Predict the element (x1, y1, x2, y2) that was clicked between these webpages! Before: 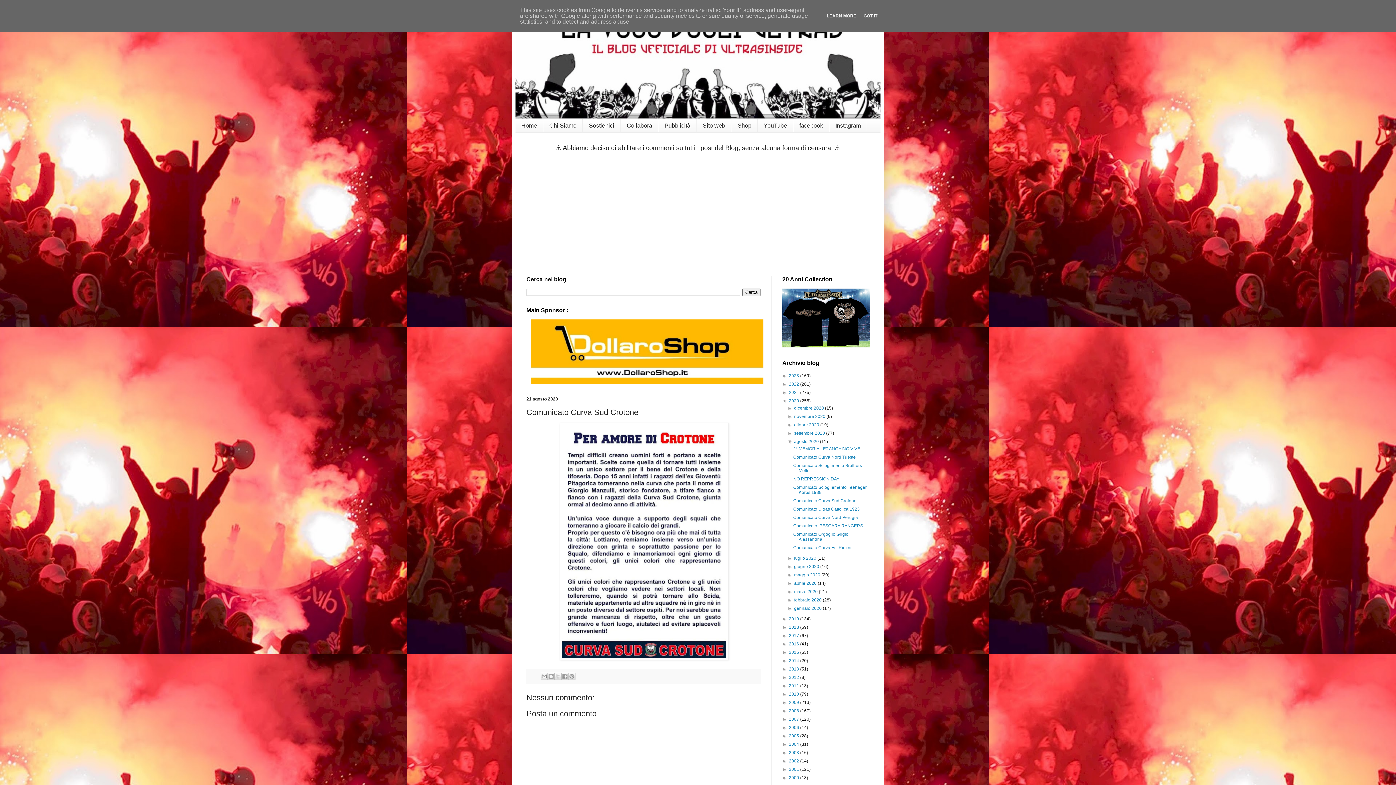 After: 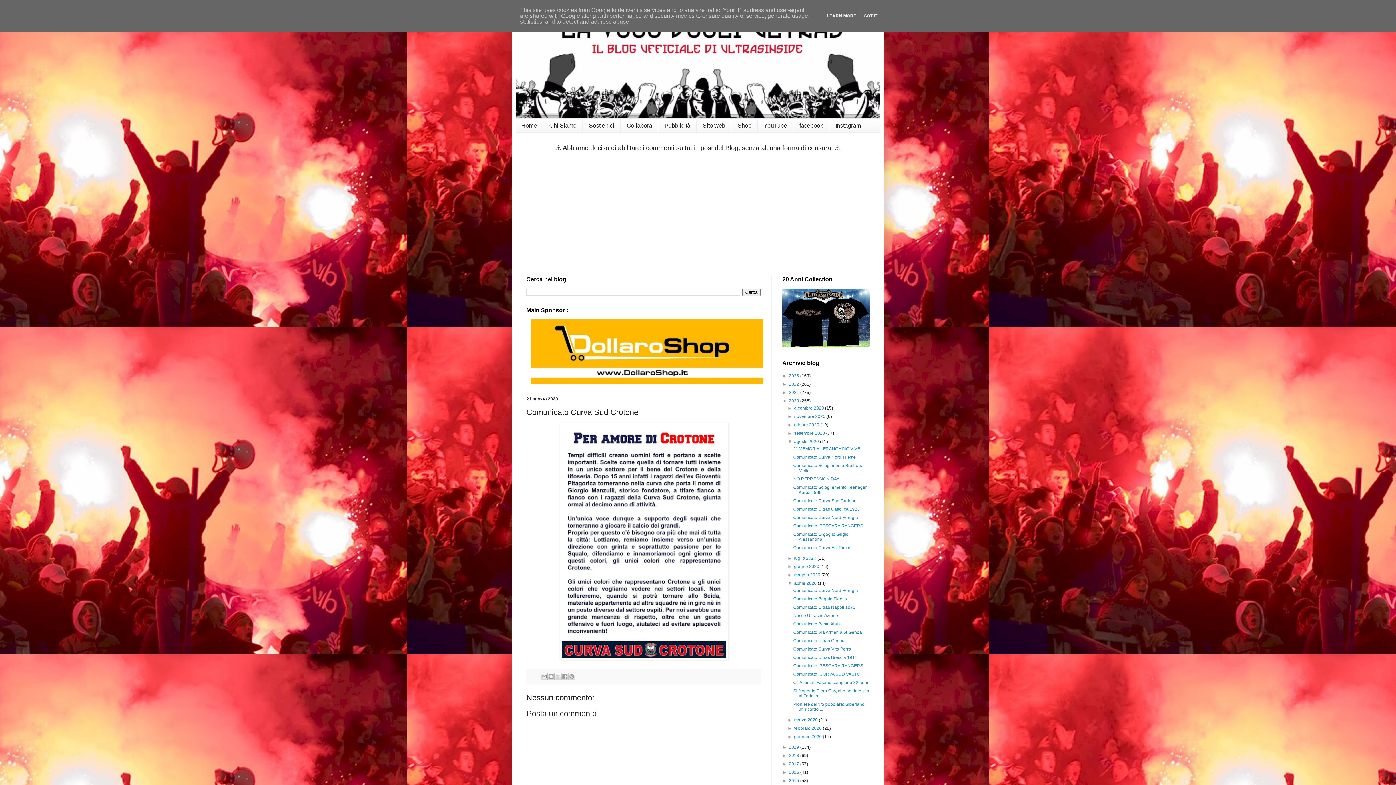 Action: label: ►   bbox: (787, 581, 794, 586)